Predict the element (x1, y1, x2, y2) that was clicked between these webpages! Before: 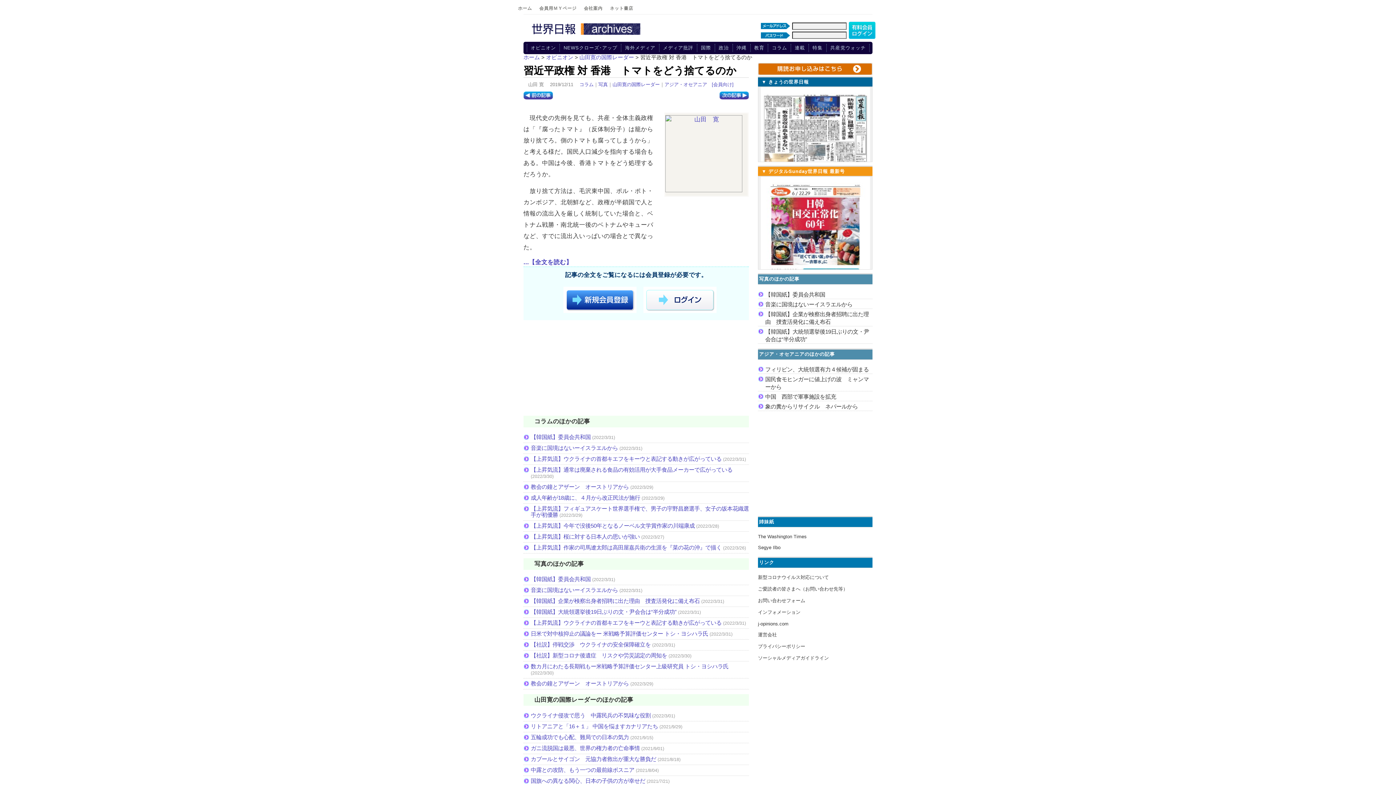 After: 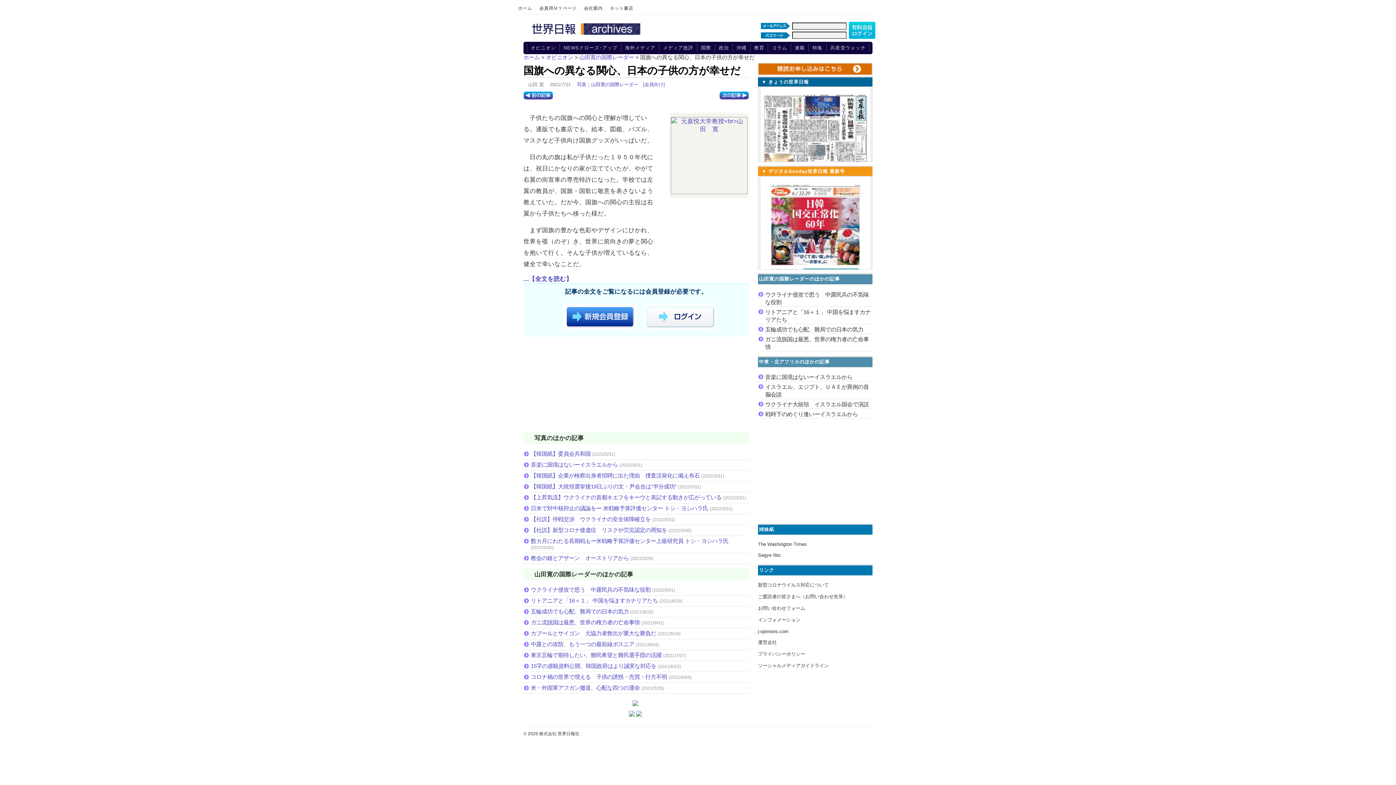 Action: label: 国旗への異なる関心、日本の子供の方が幸せだ bbox: (530, 778, 645, 784)